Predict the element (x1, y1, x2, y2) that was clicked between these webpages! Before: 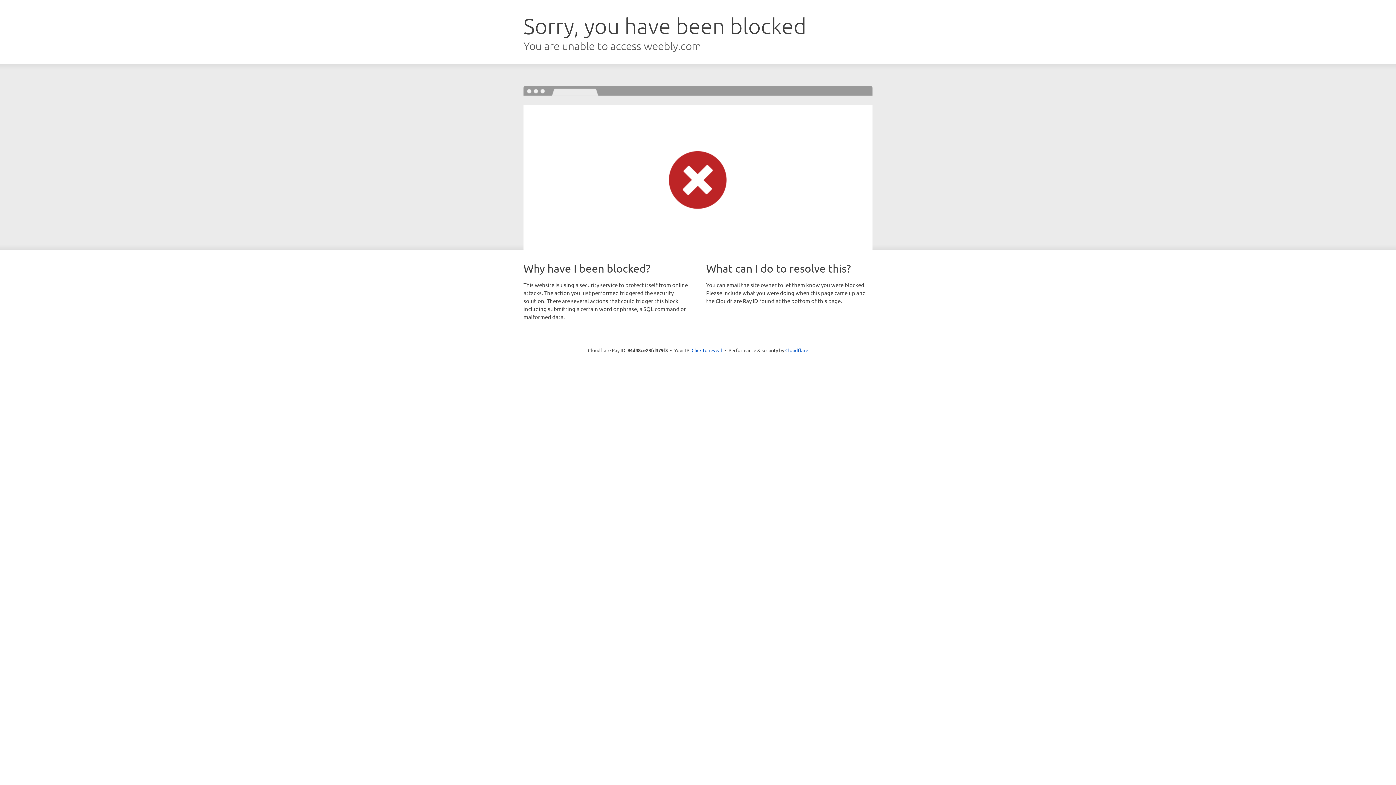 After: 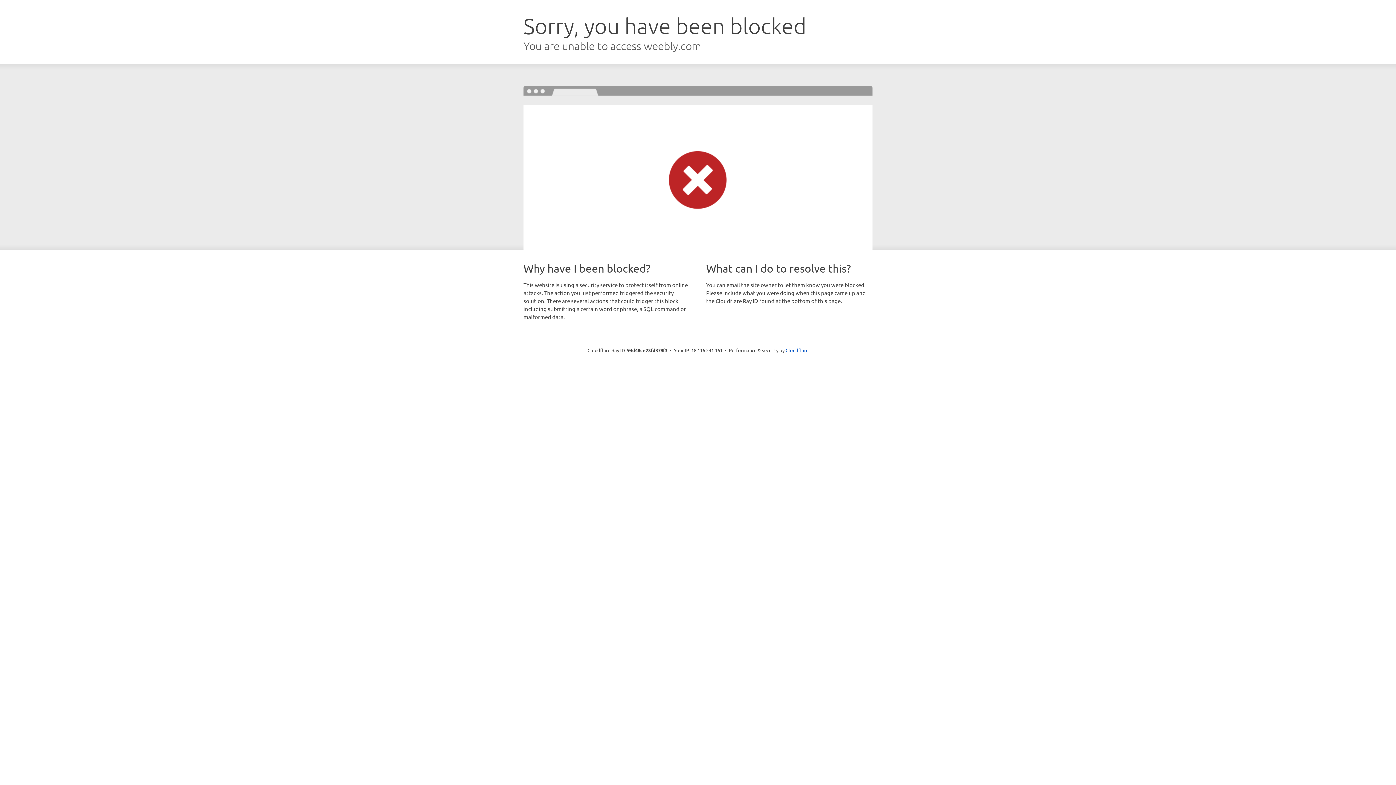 Action: bbox: (691, 346, 722, 353) label: Click to reveal